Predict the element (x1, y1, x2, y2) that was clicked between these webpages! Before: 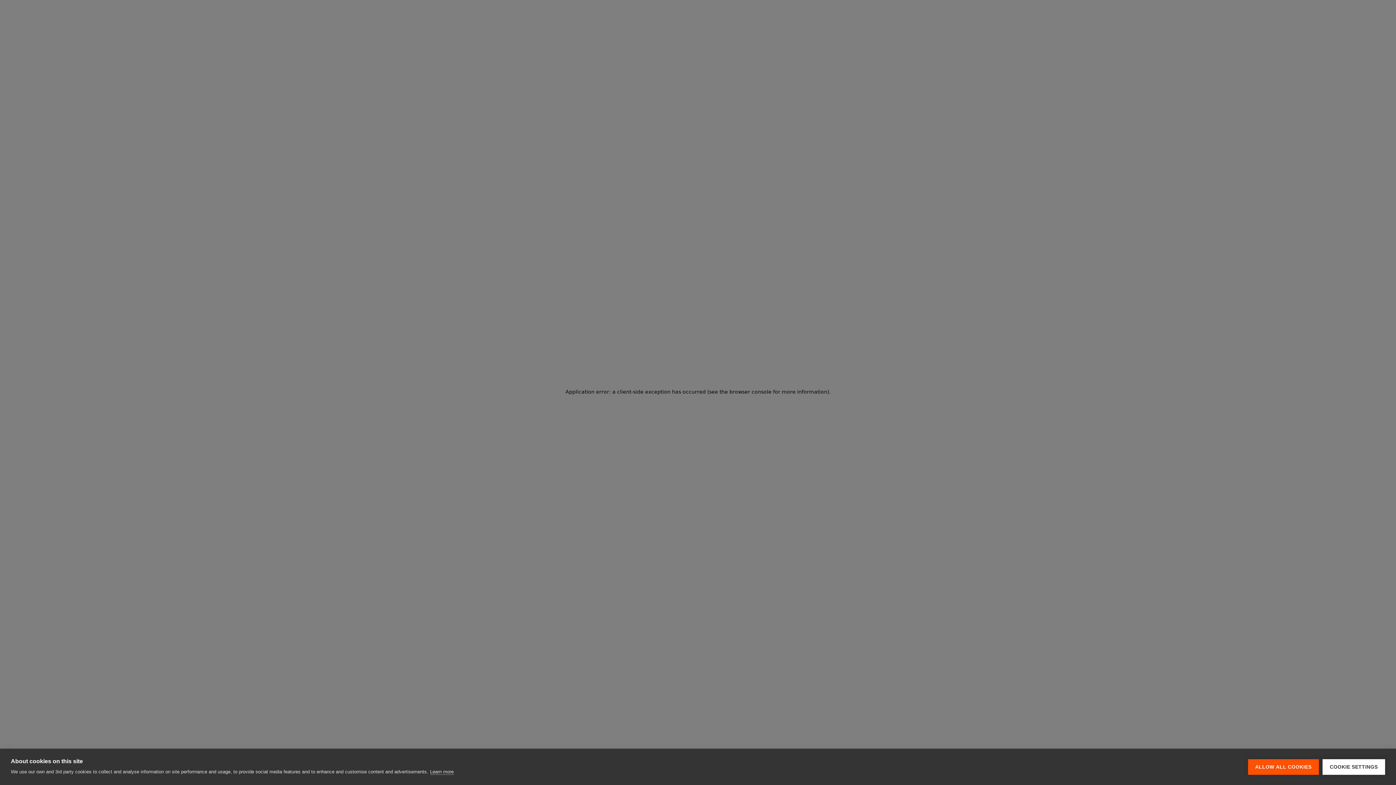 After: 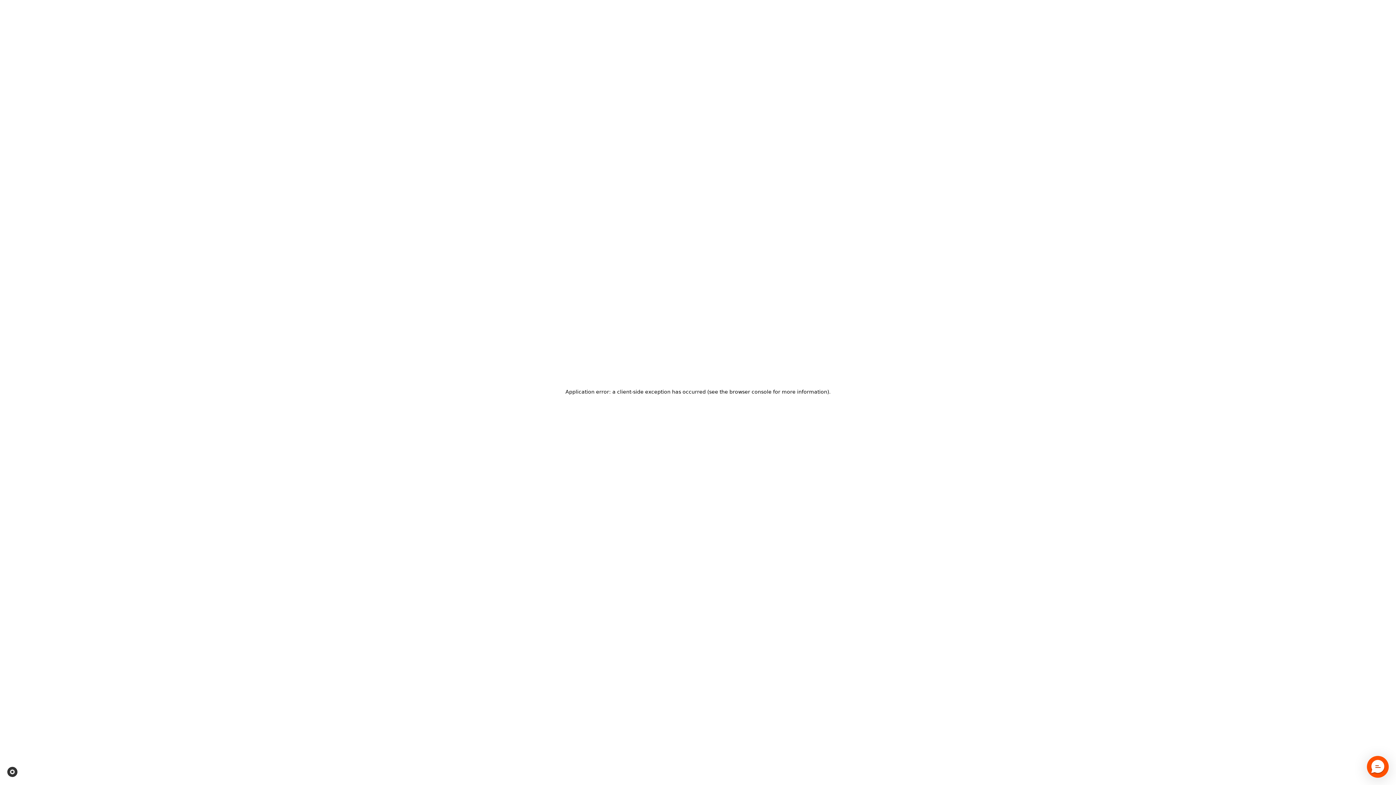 Action: label: ALLOW ALL COOKIES bbox: (1248, 759, 1319, 775)